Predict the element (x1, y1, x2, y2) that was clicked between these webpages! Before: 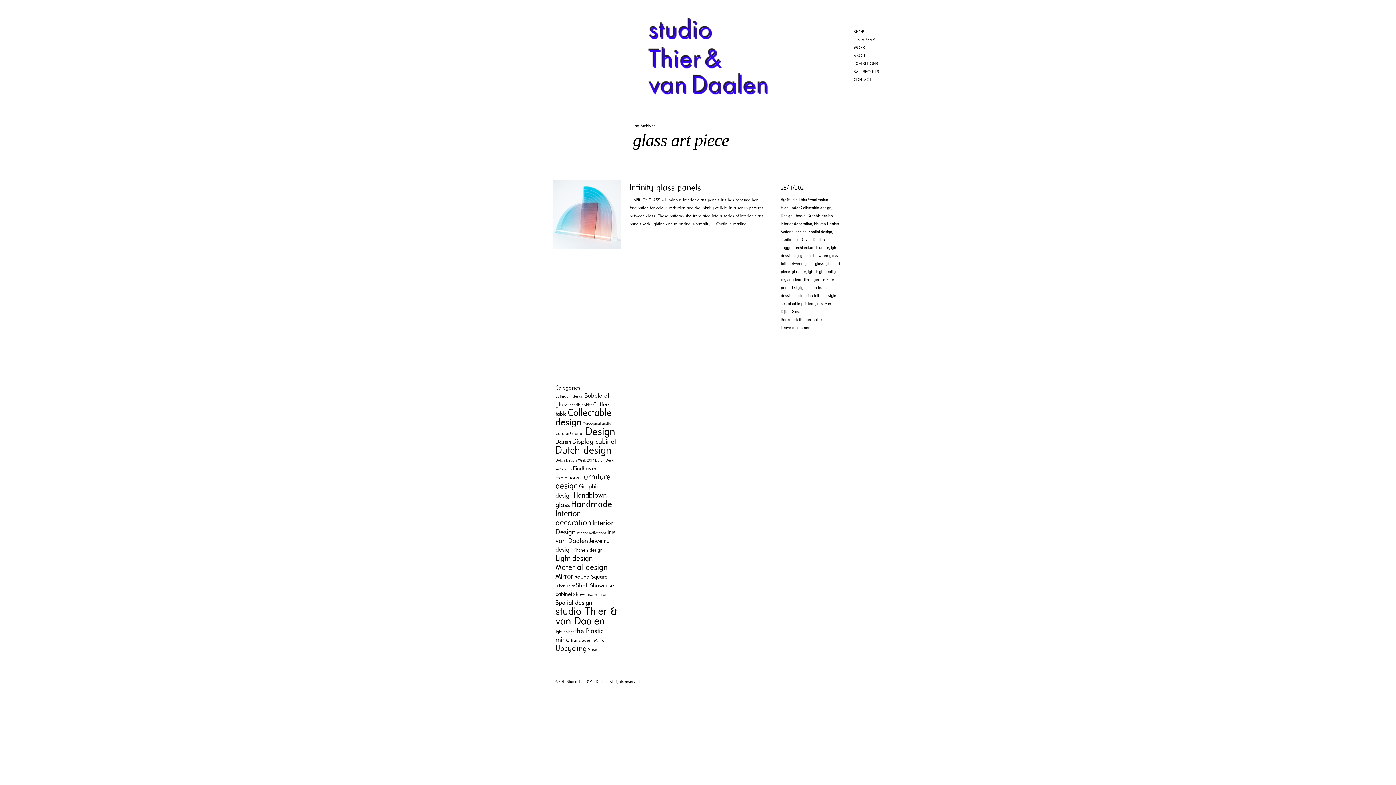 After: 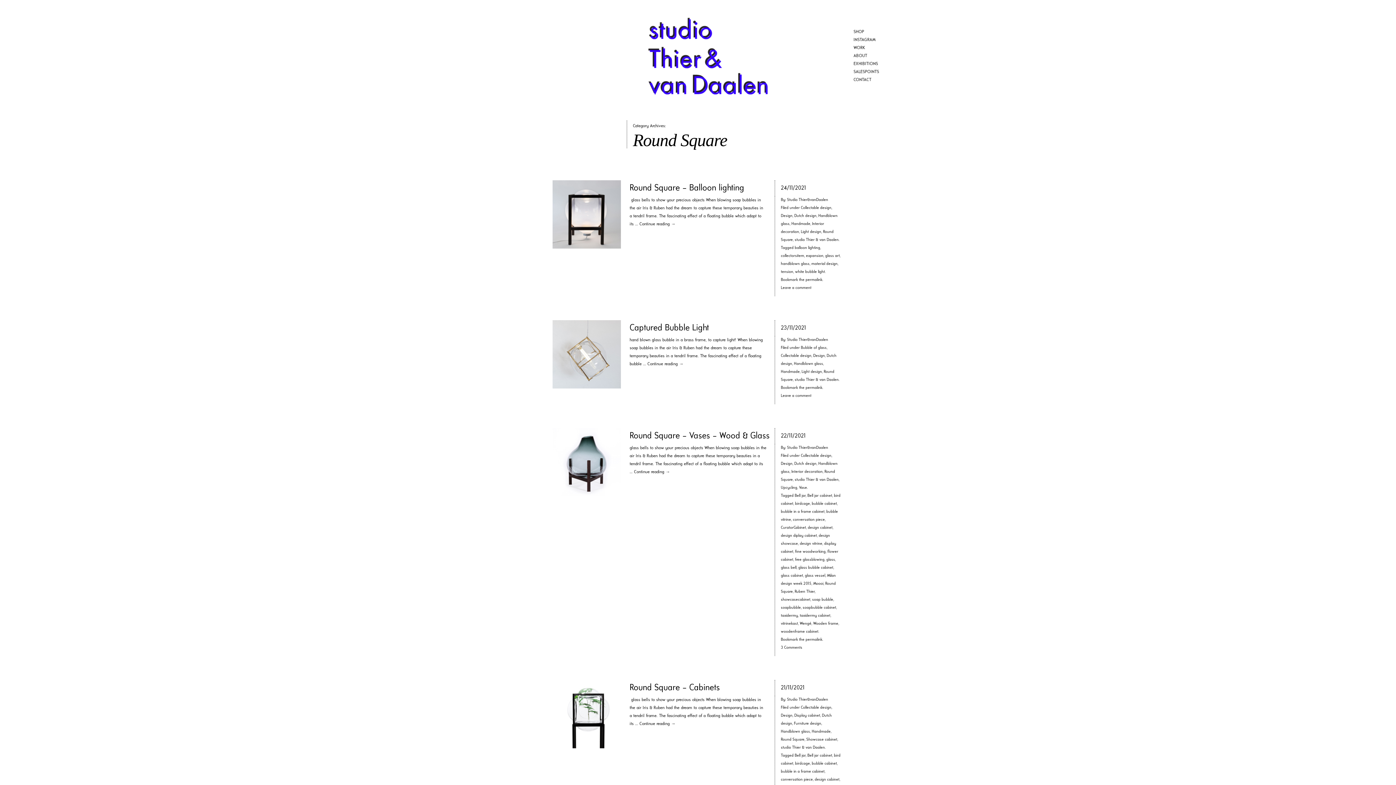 Action: bbox: (574, 574, 607, 580) label: Round Square (4 items)